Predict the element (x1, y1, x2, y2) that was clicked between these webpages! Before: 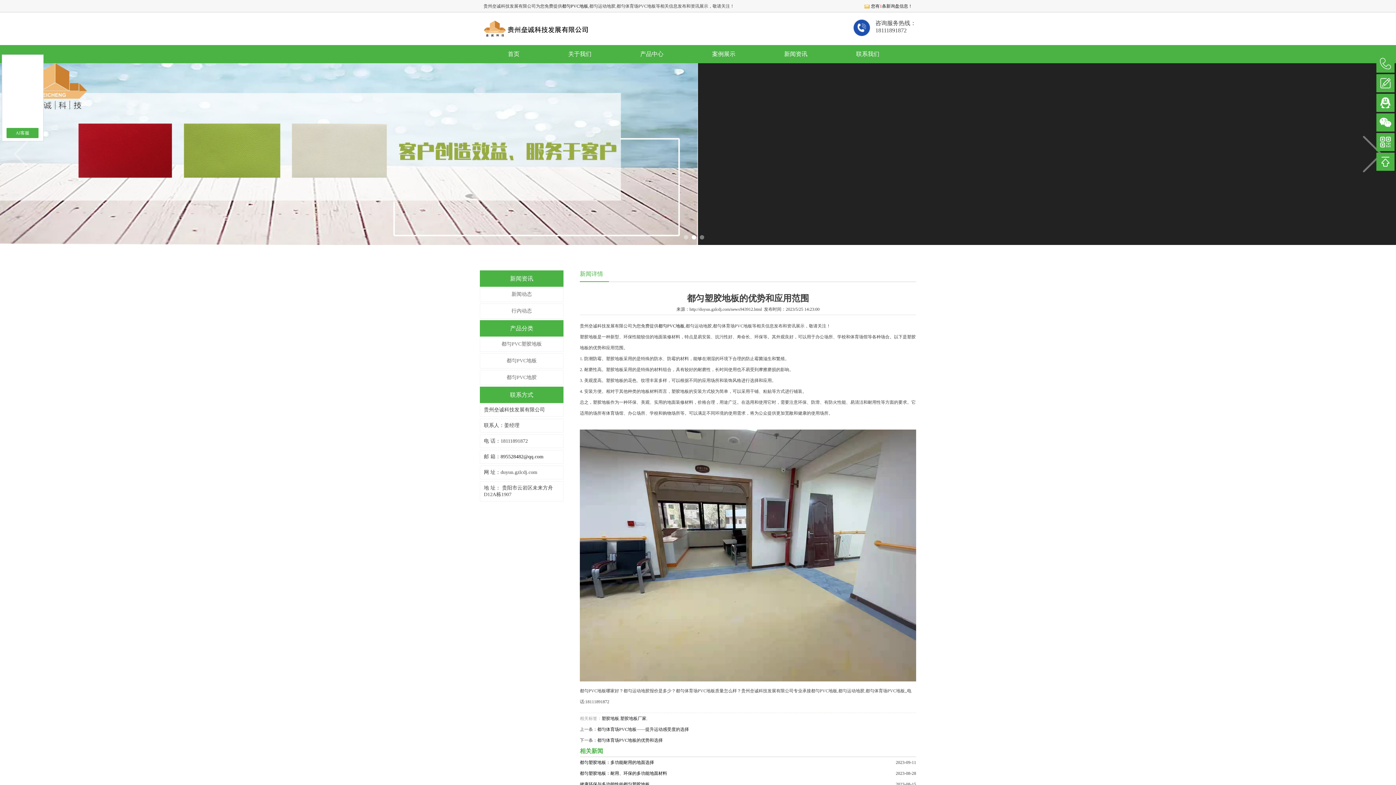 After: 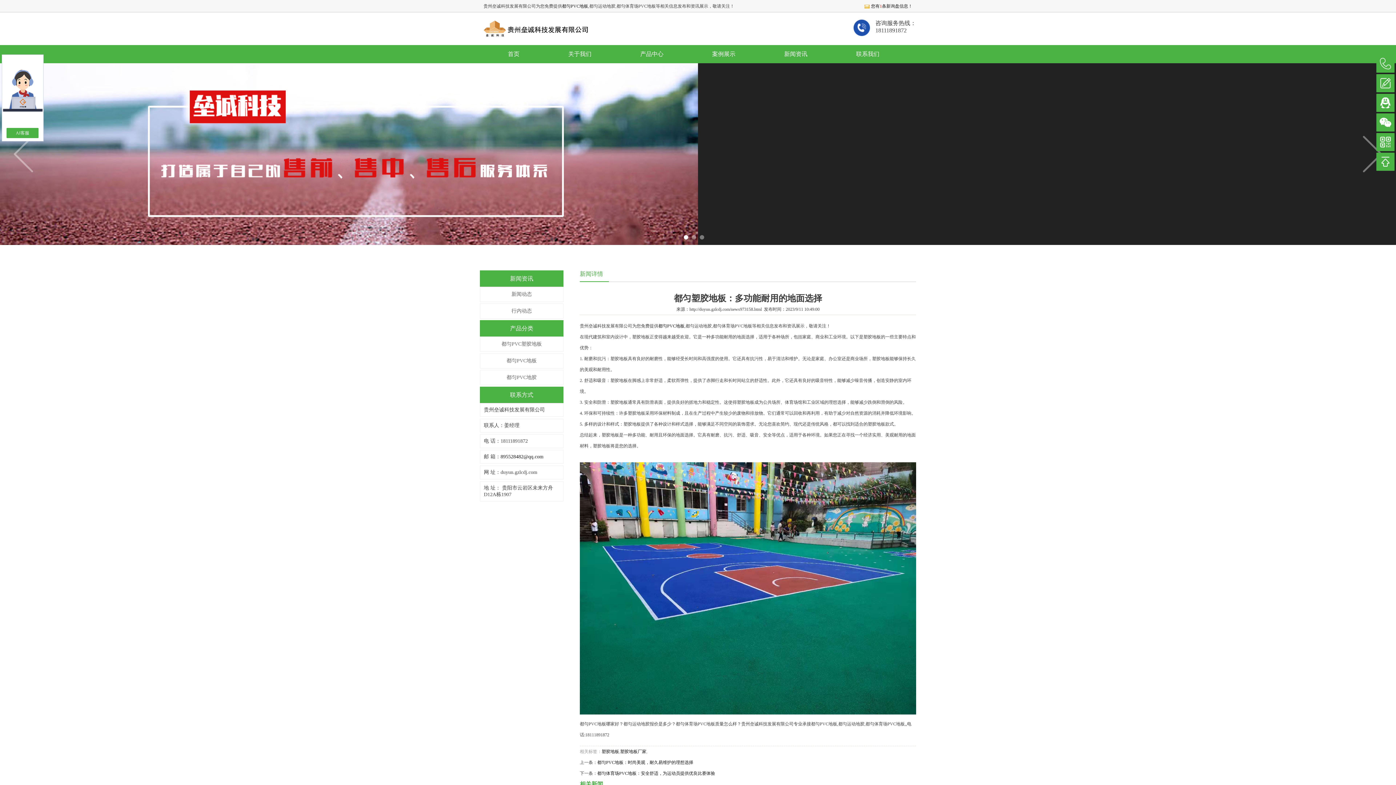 Action: label: 都匀塑胶地板：多功能耐用的地面选择 bbox: (580, 757, 832, 768)